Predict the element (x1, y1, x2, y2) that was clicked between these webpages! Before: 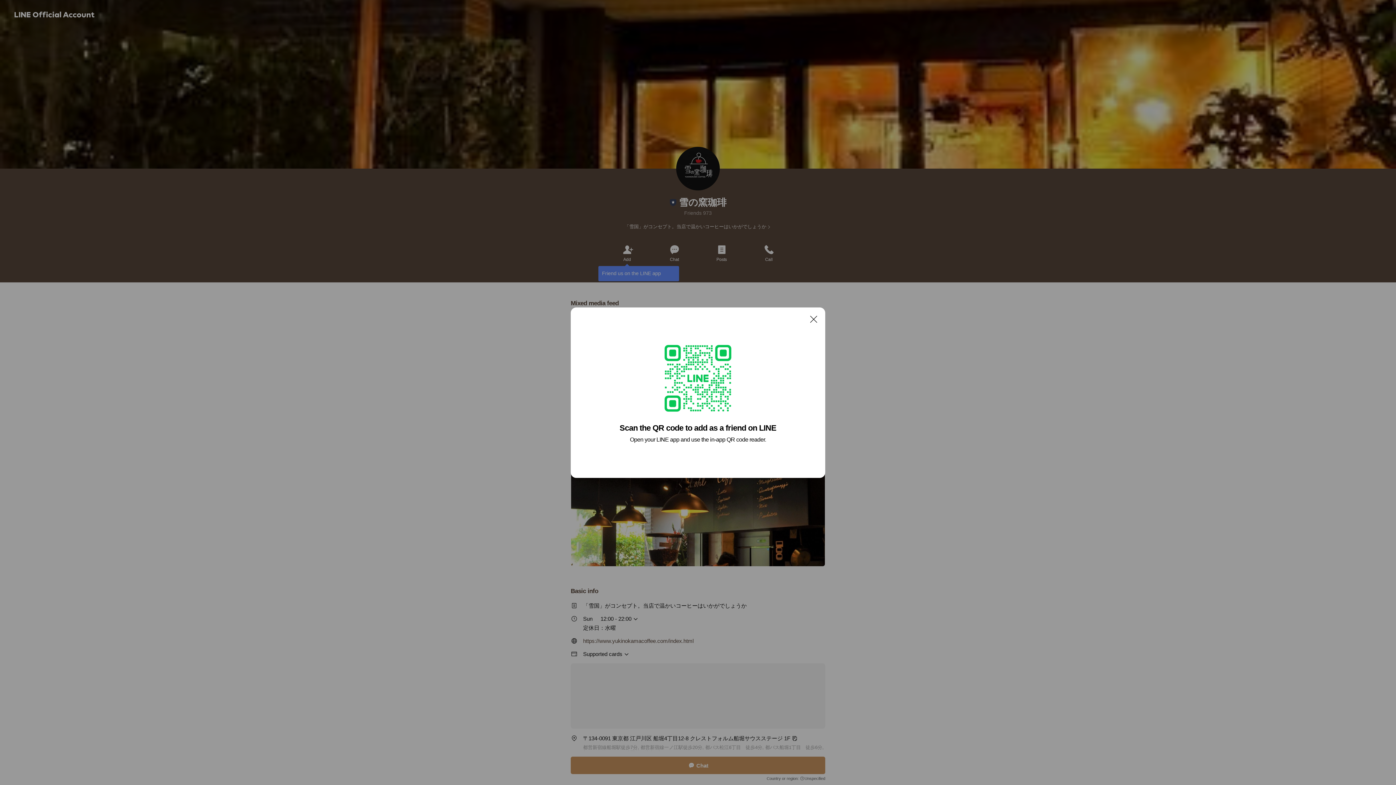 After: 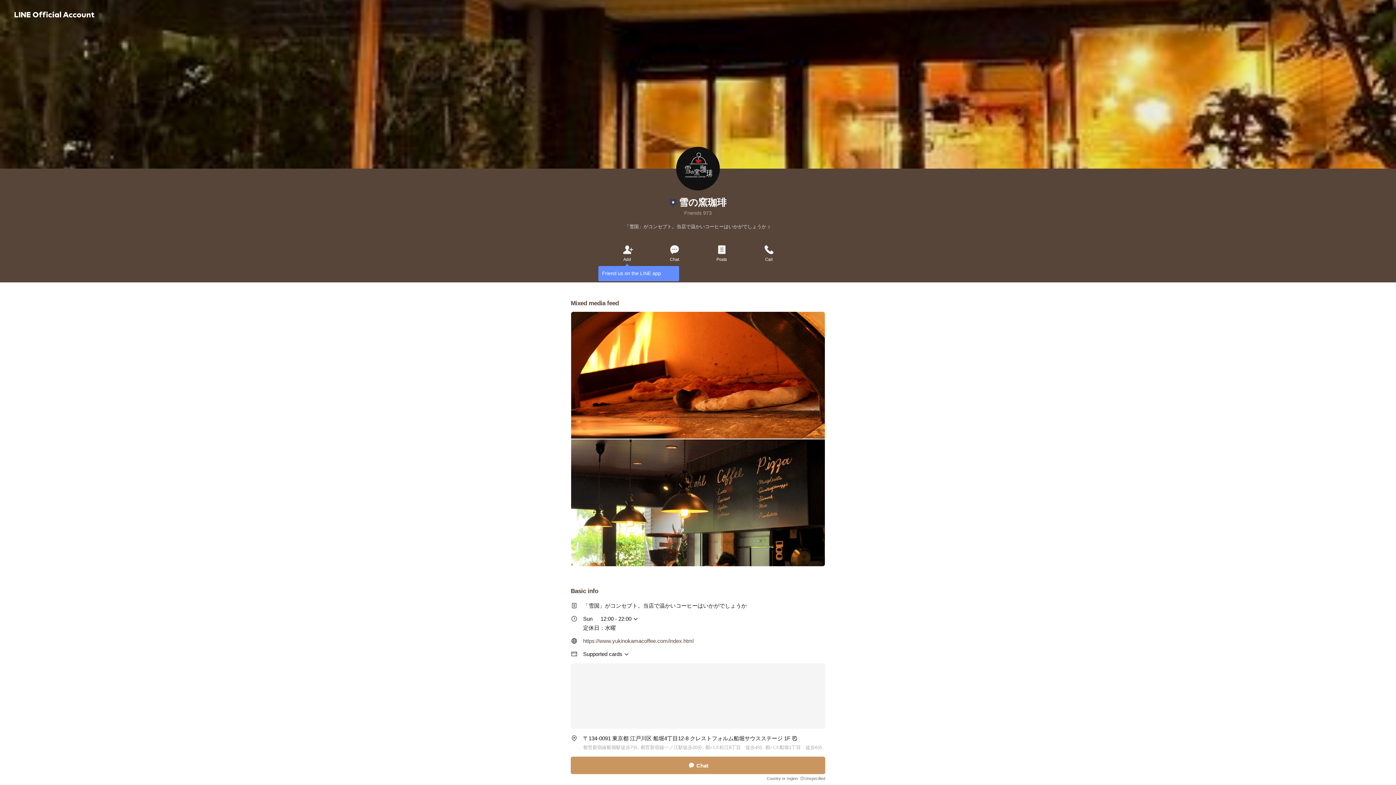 Action: bbox: (806, 311, 821, 326) label: Close